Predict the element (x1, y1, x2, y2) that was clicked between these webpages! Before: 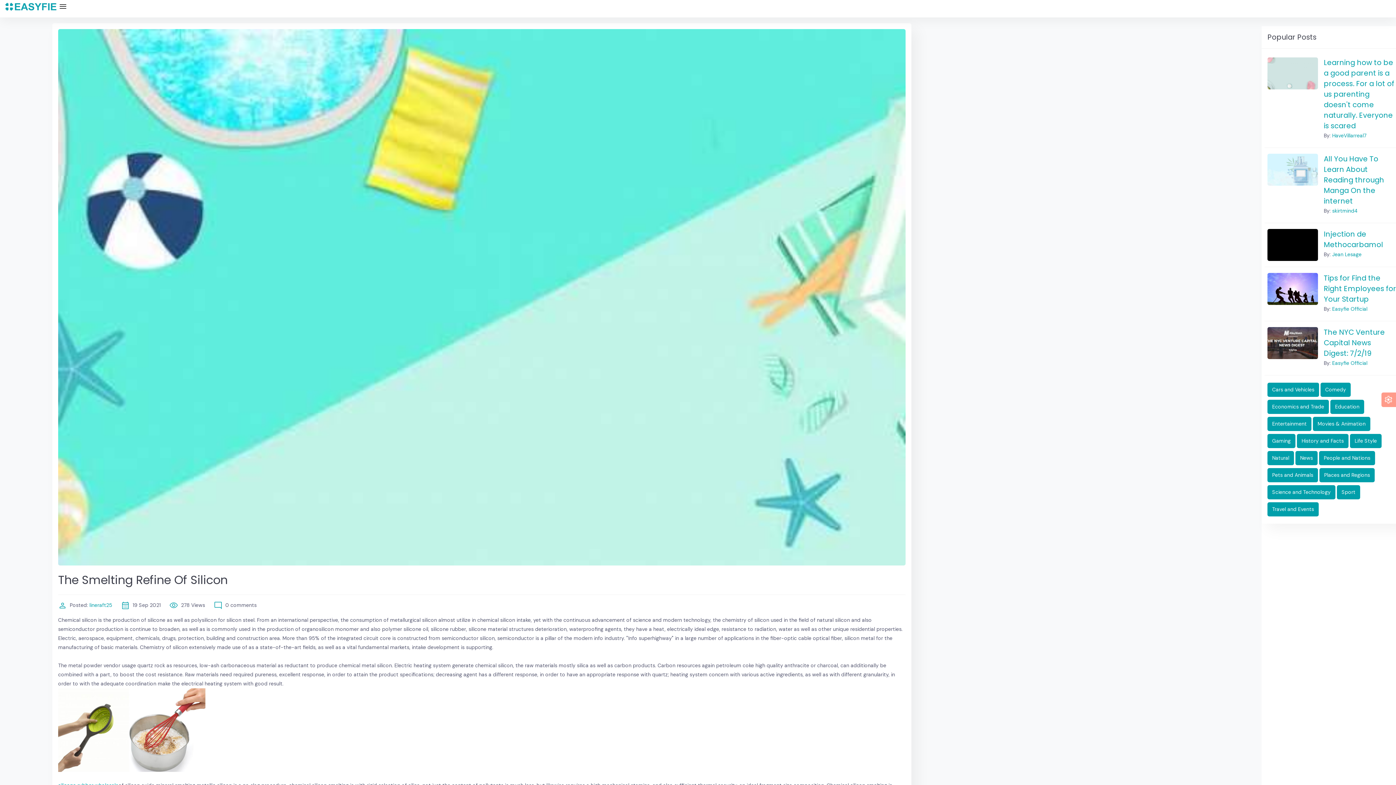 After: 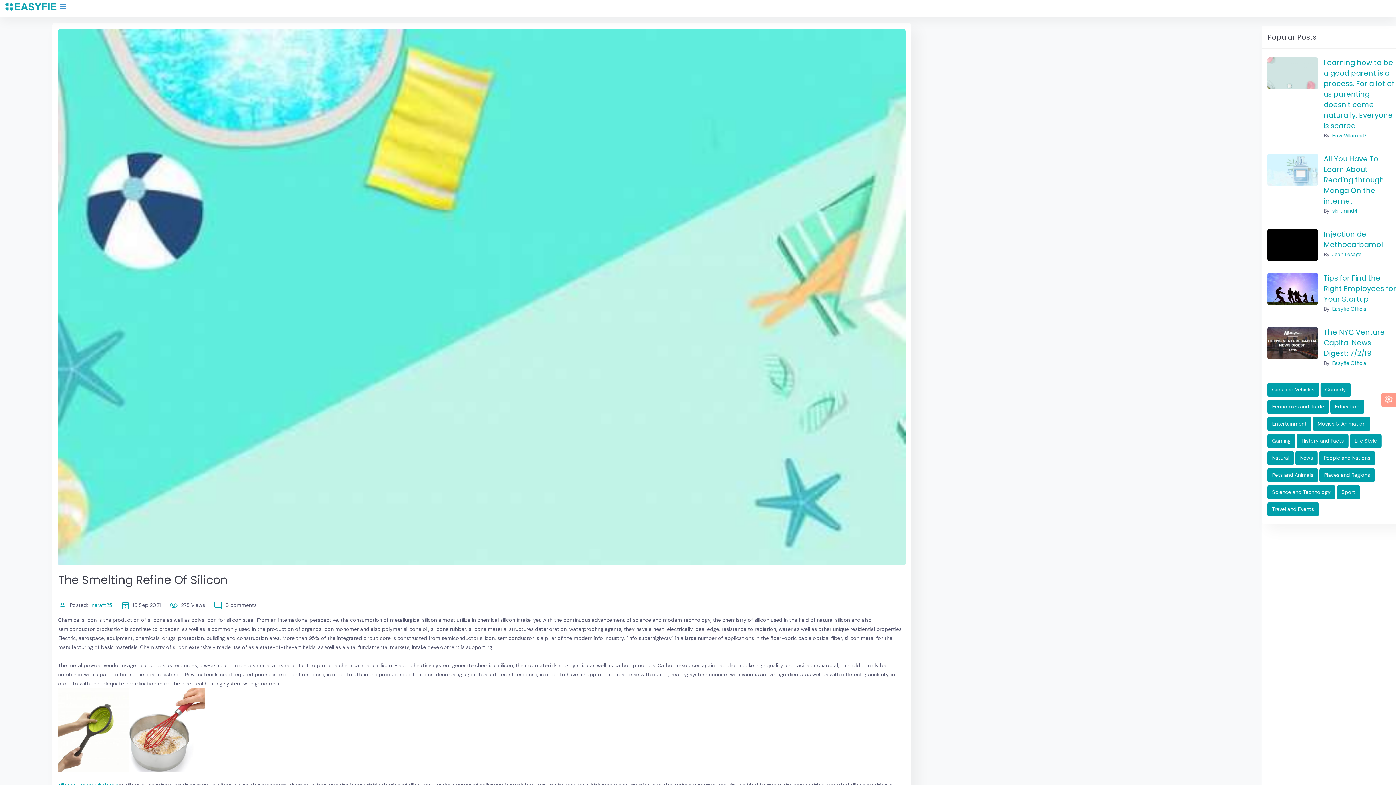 Action: bbox: (57, 1, 68, 12) label: menu